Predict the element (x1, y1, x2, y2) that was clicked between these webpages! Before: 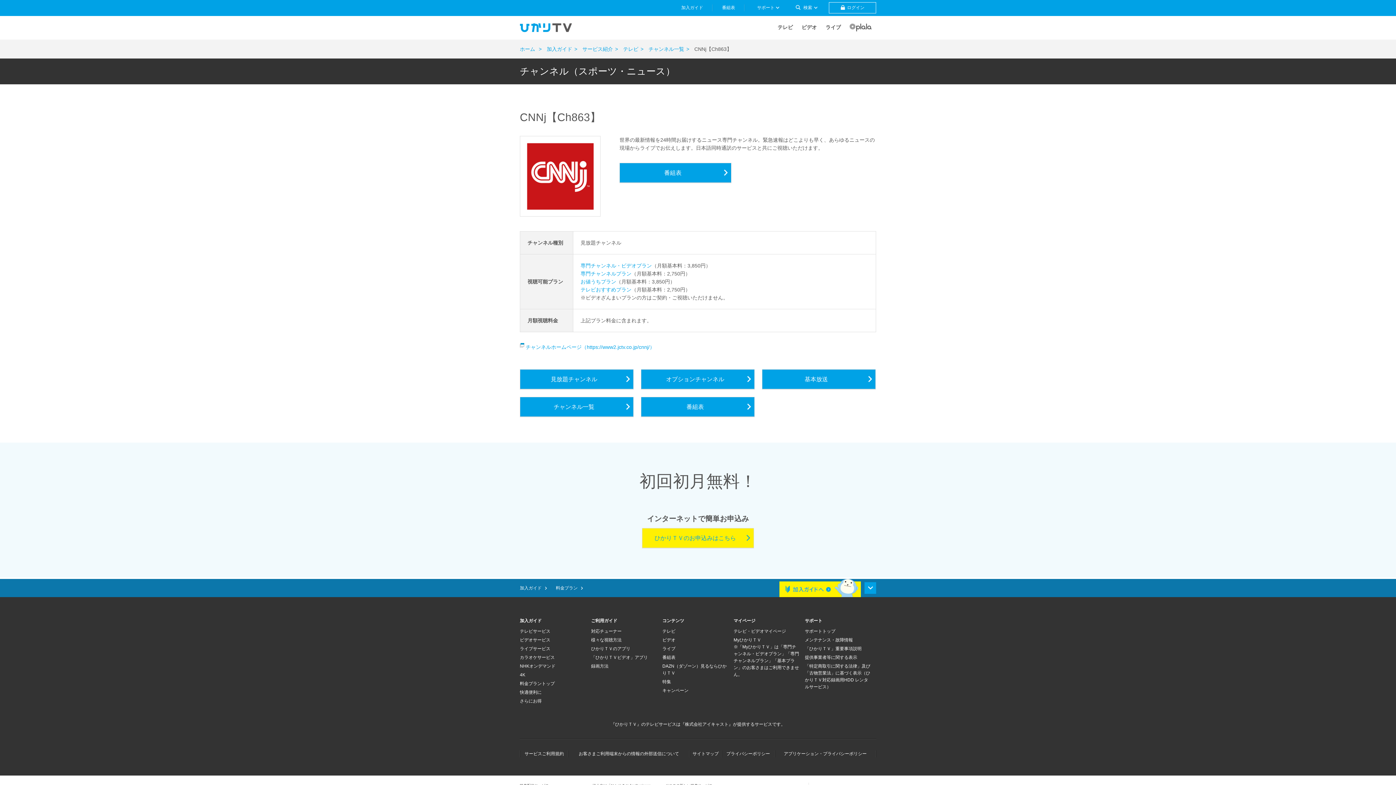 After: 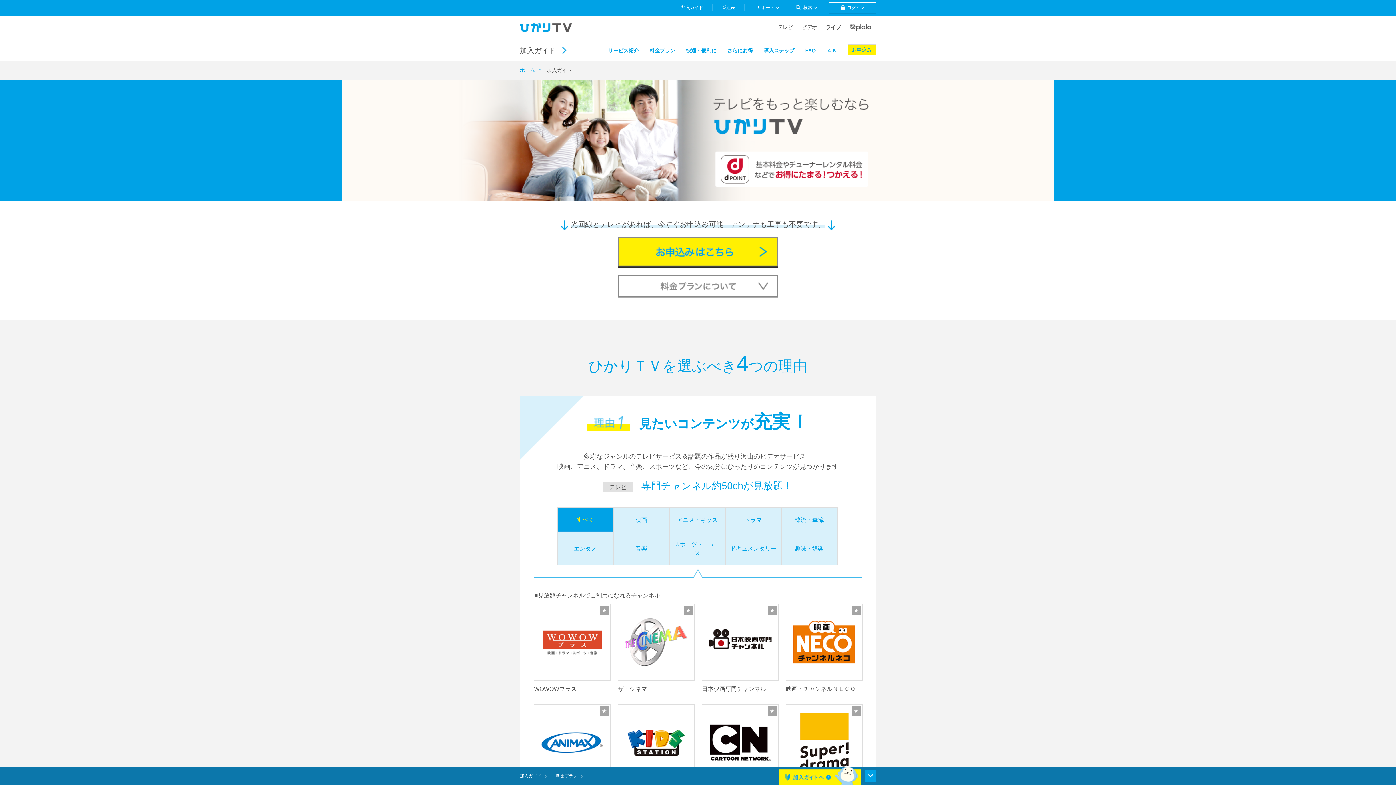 Action: bbox: (520, 585, 547, 590) label: 加入ガイド